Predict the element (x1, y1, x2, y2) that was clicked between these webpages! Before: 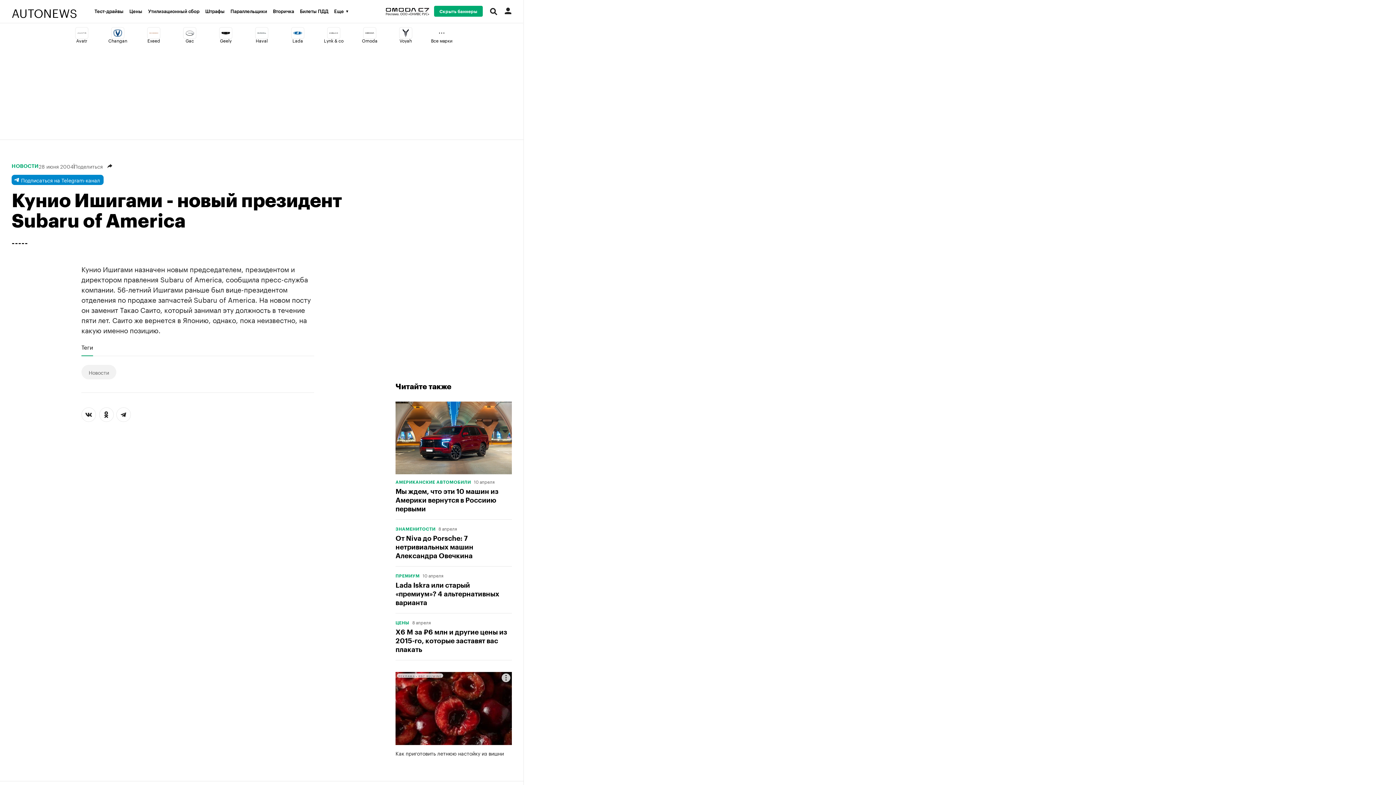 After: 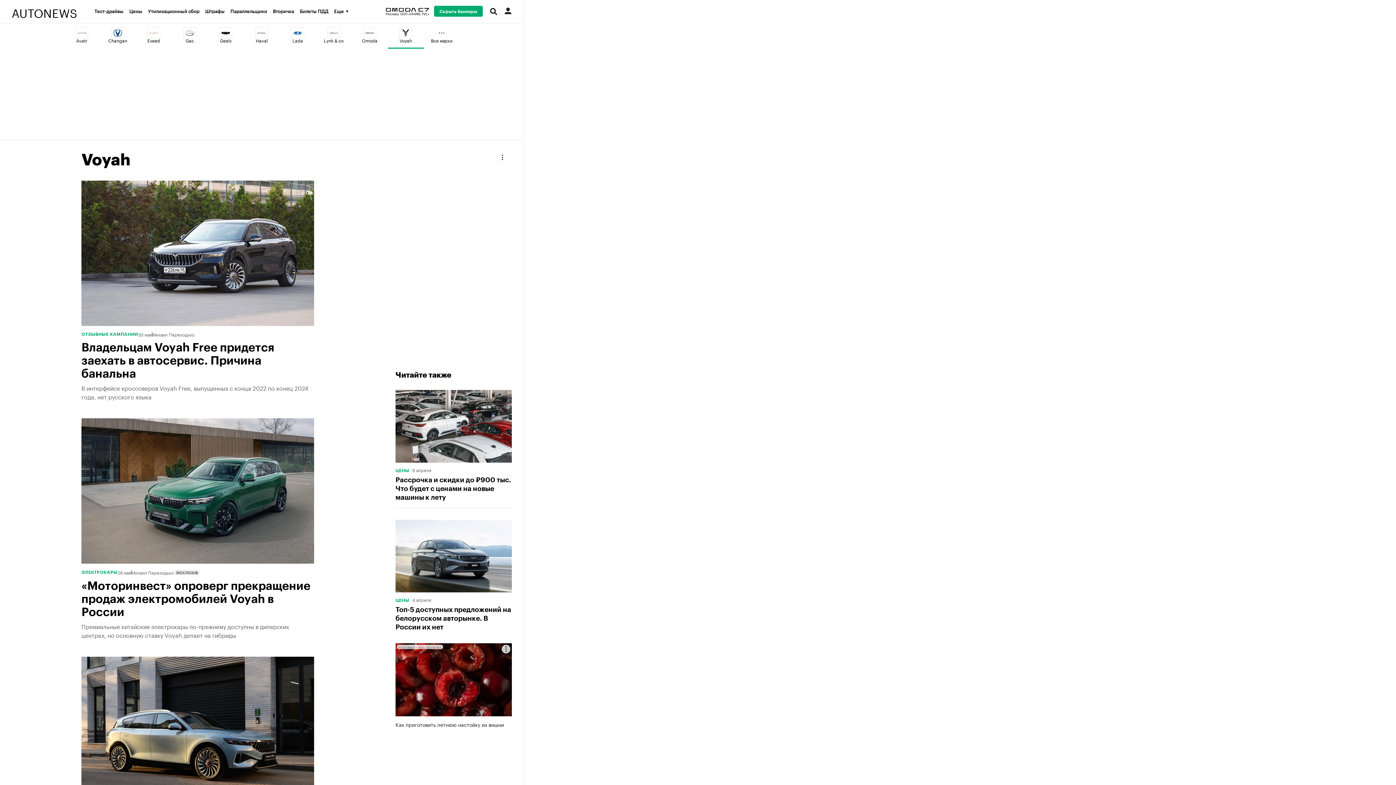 Action: bbox: (387, 23, 423, 48) label: Voyah